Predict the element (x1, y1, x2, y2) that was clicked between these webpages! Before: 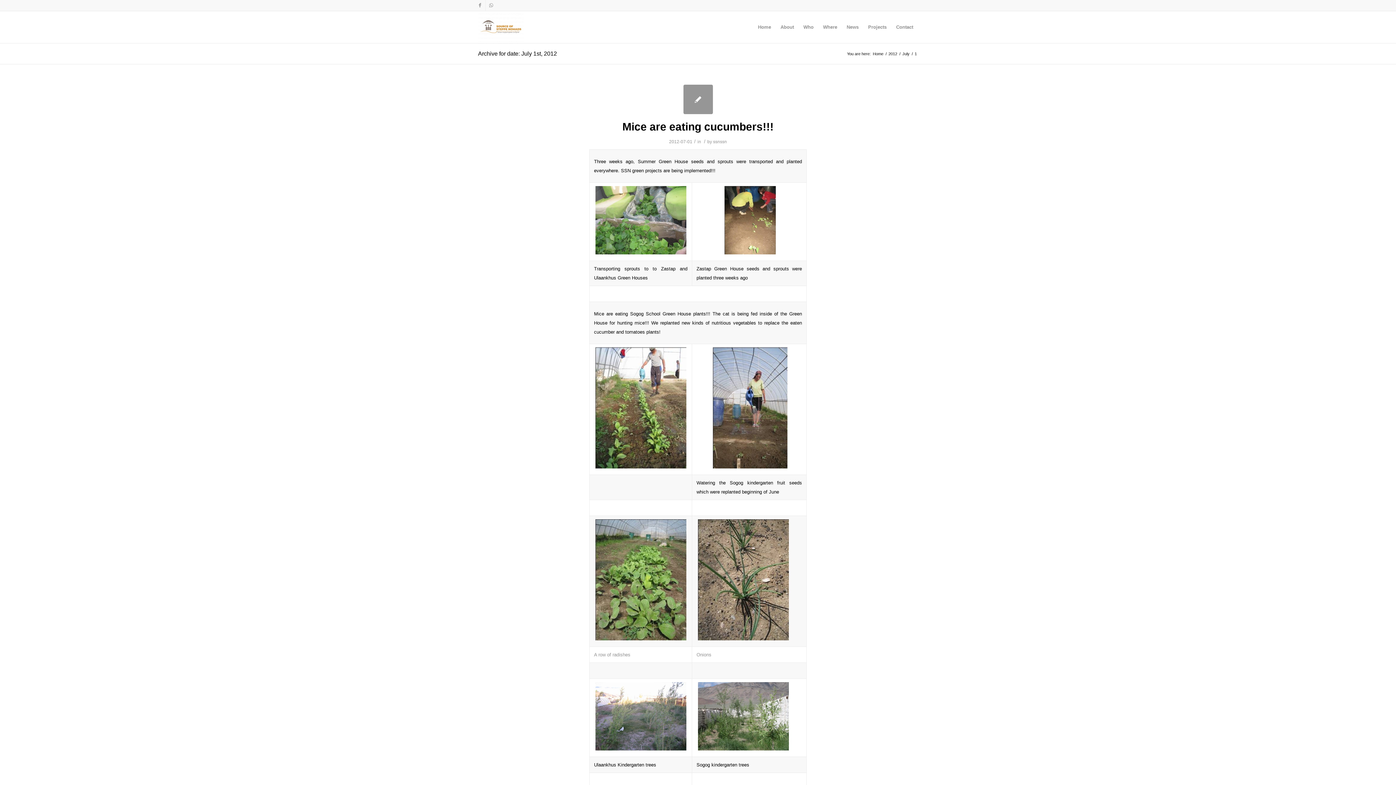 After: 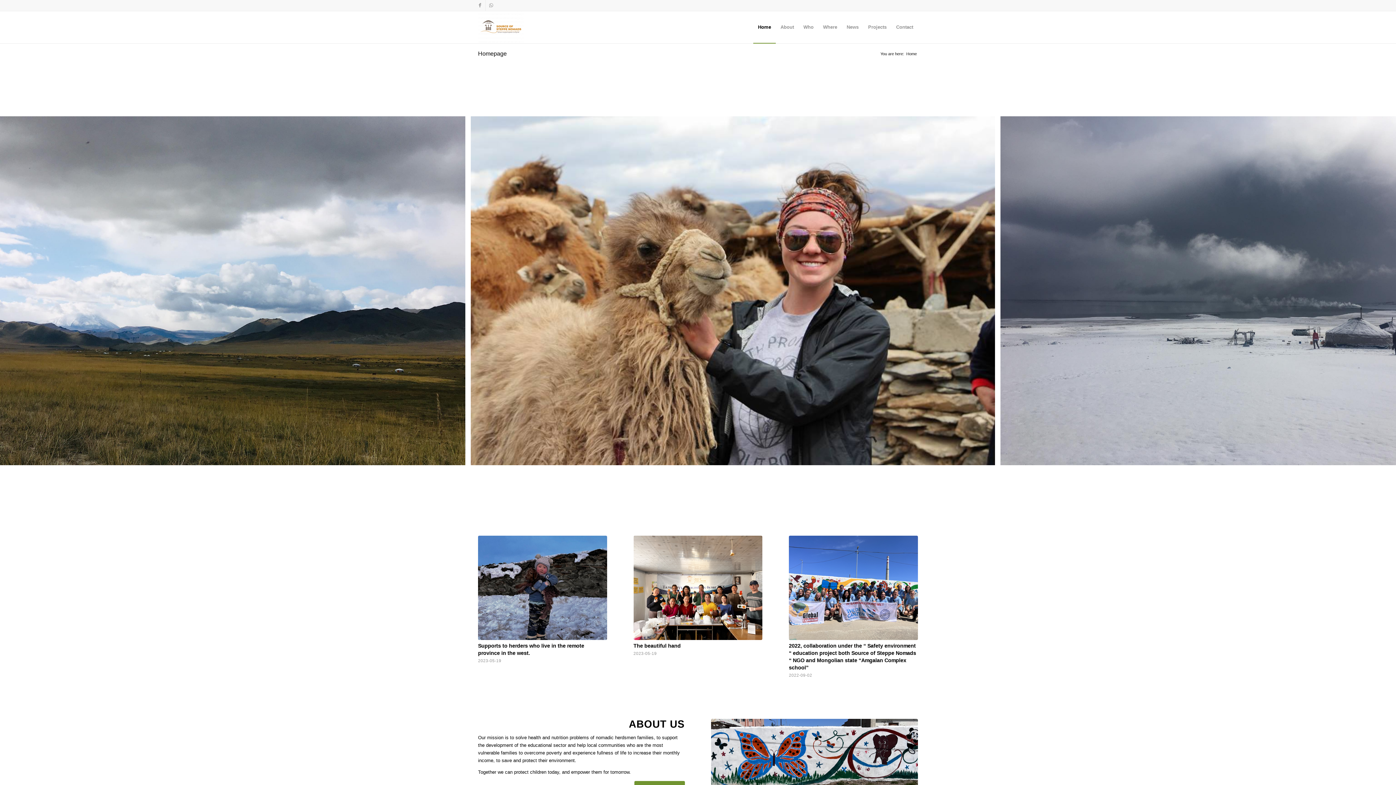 Action: label: Home bbox: (753, 11, 776, 43)